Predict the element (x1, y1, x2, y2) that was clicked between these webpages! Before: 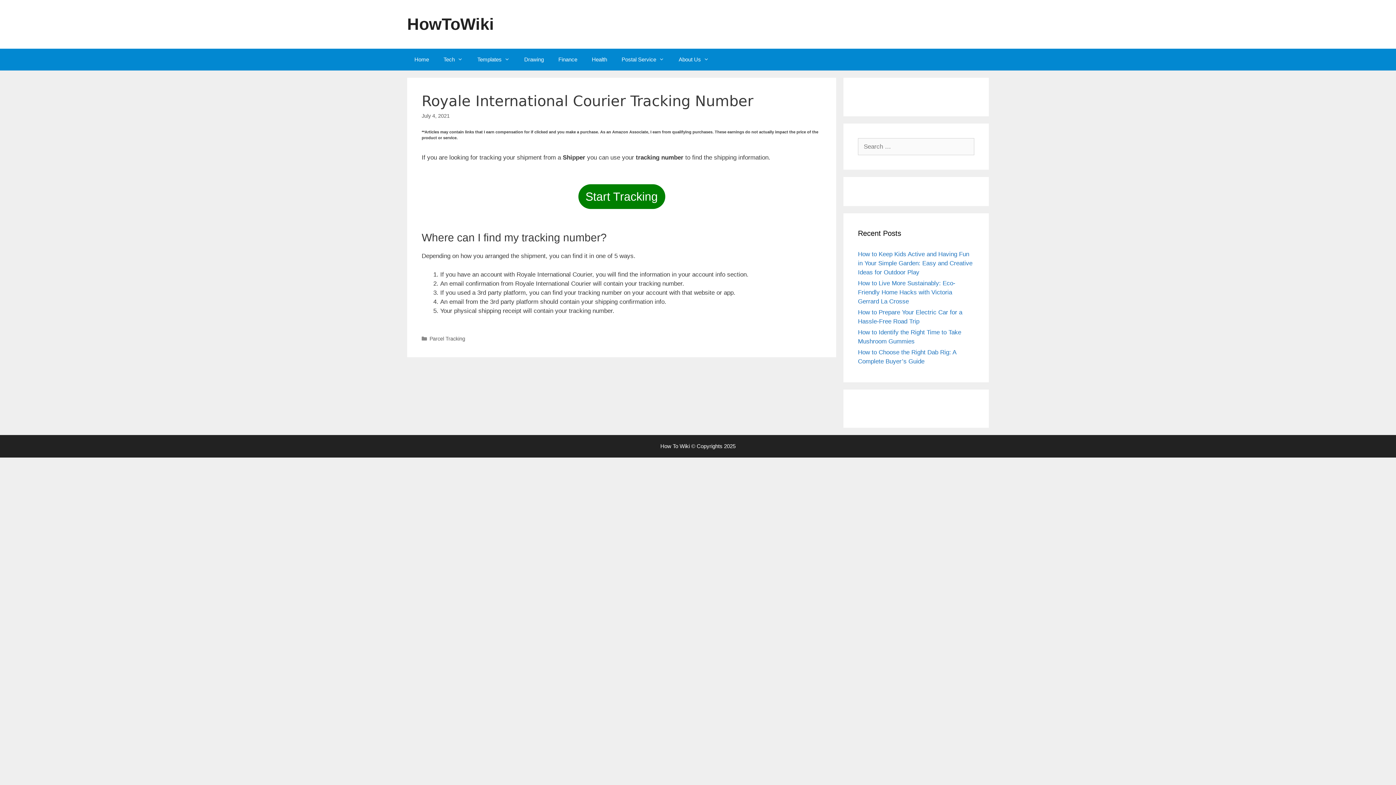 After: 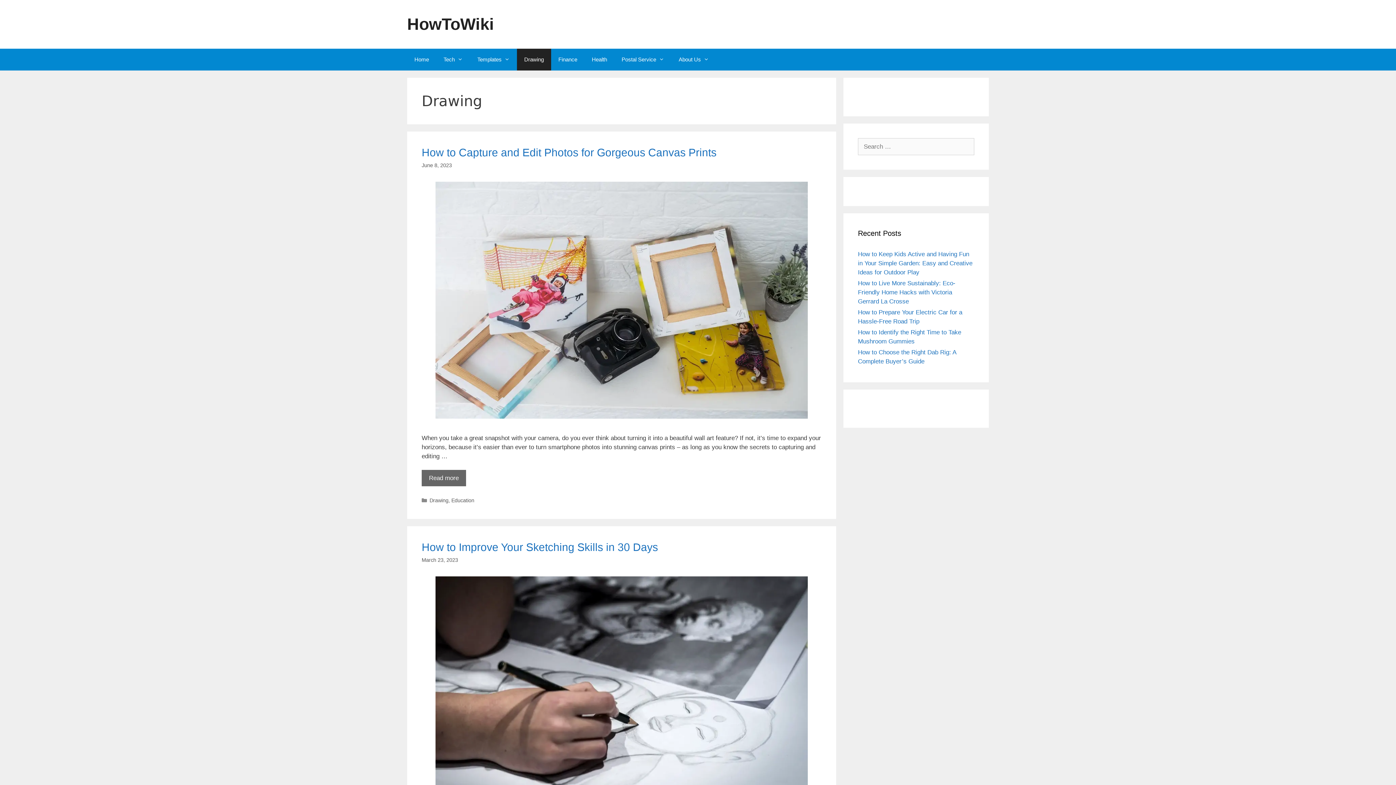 Action: label: Drawing bbox: (517, 48, 551, 70)